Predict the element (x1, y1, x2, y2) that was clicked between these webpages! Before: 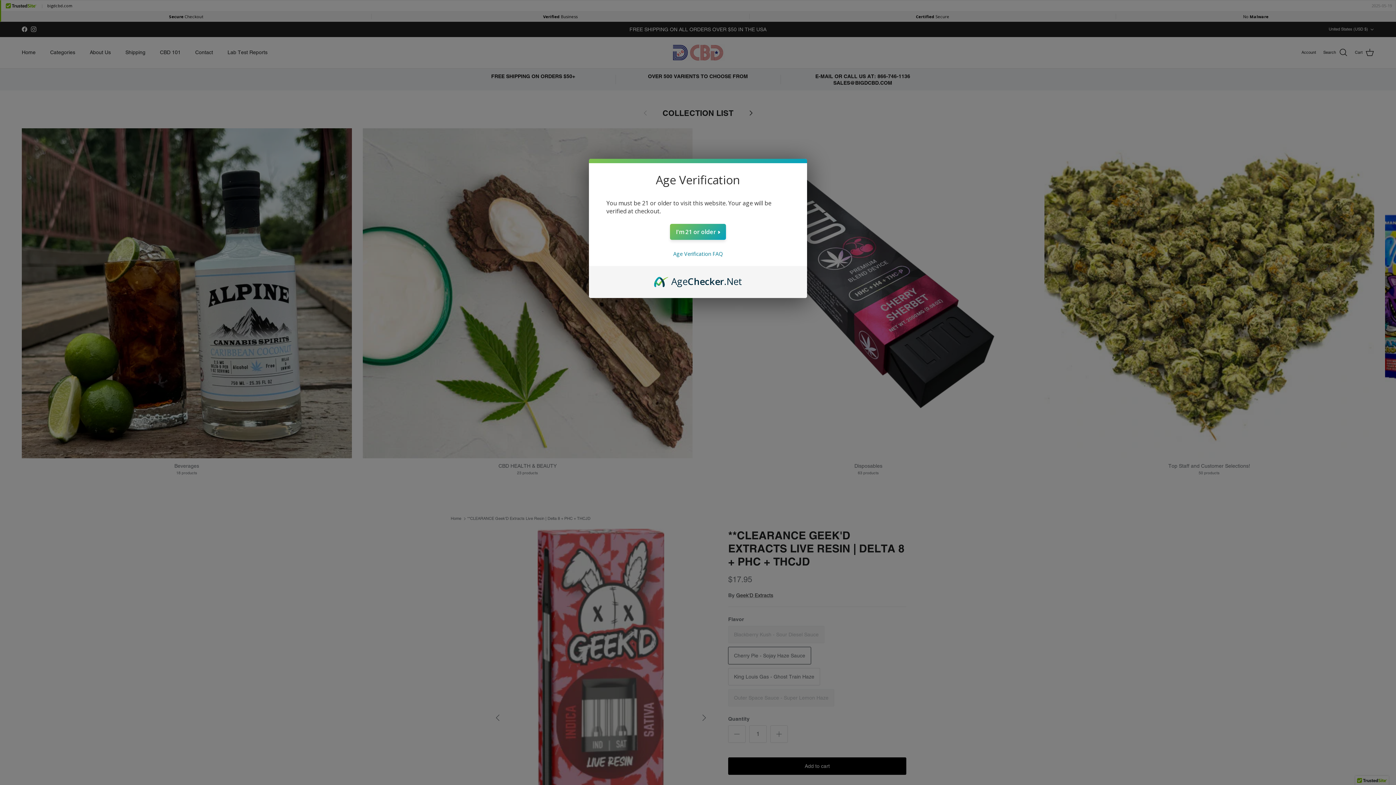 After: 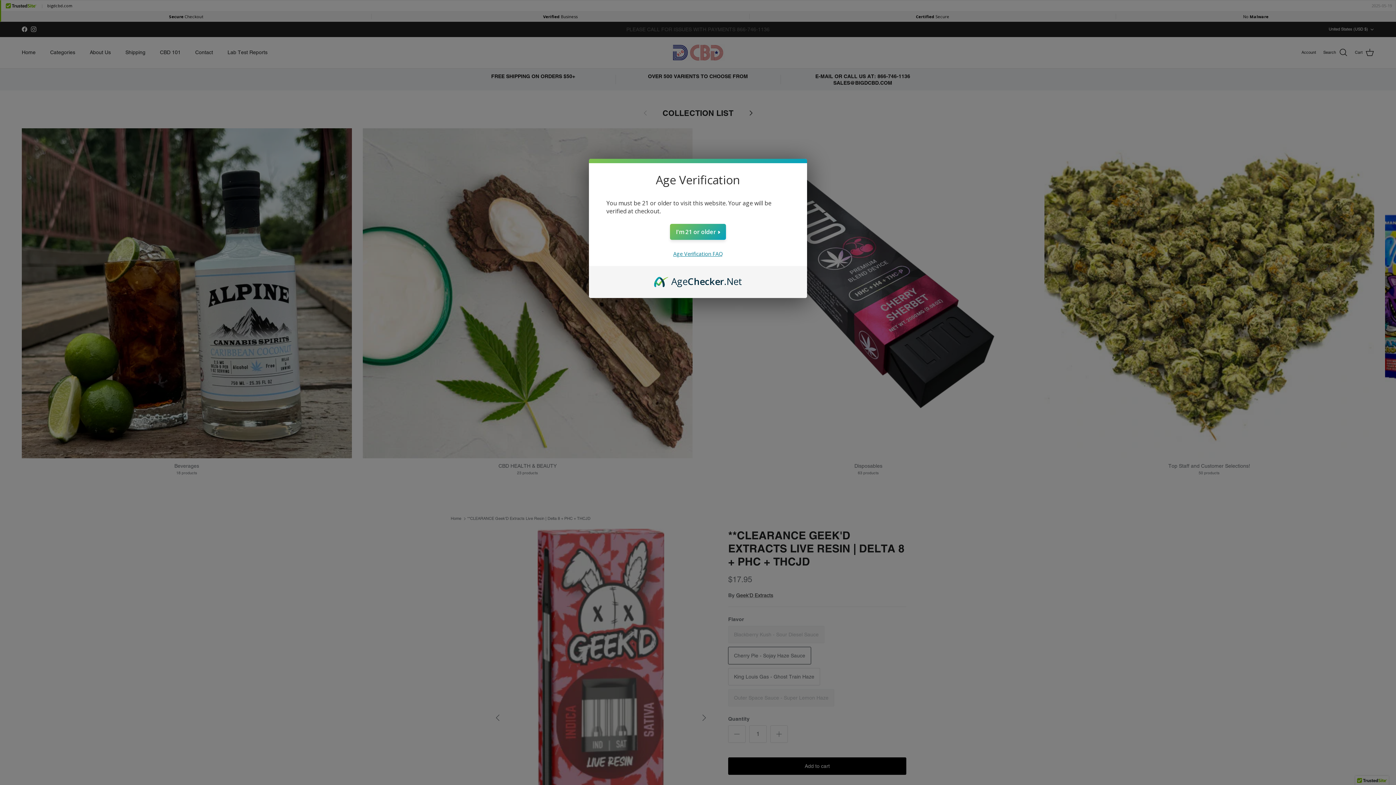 Action: label: Age Verification FAQ bbox: (673, 250, 722, 257)